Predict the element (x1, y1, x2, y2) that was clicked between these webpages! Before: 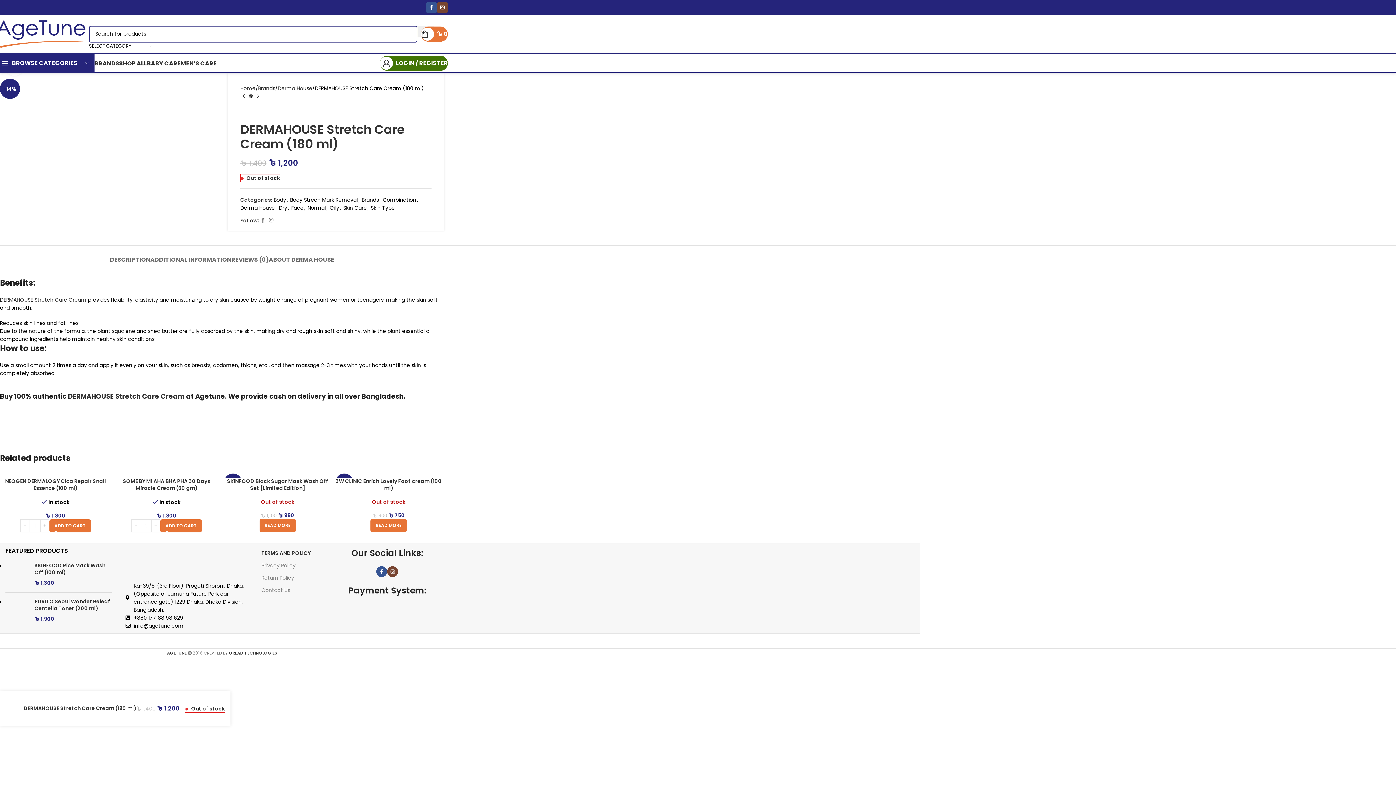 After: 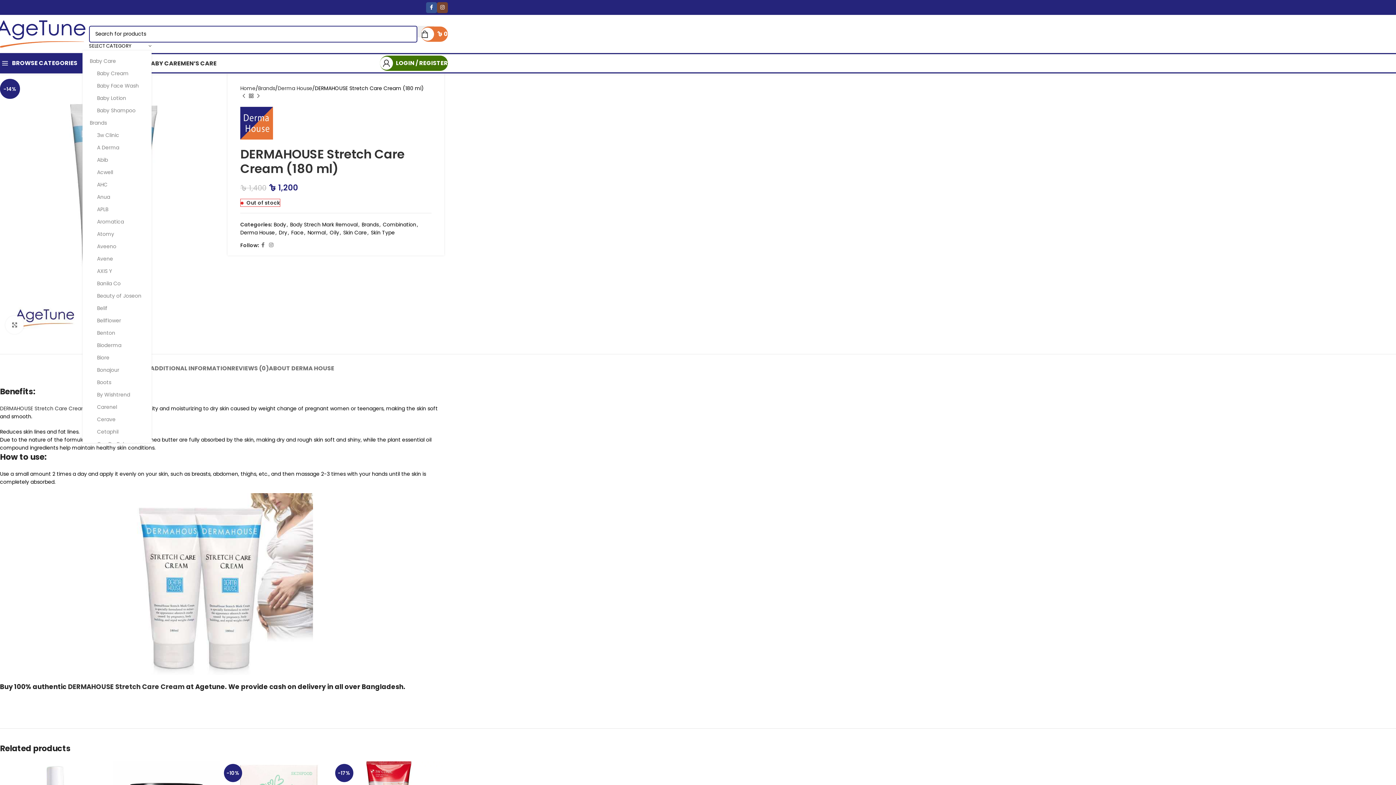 Action: label: SELECT CATEGORY bbox: (89, 42, 151, 49)